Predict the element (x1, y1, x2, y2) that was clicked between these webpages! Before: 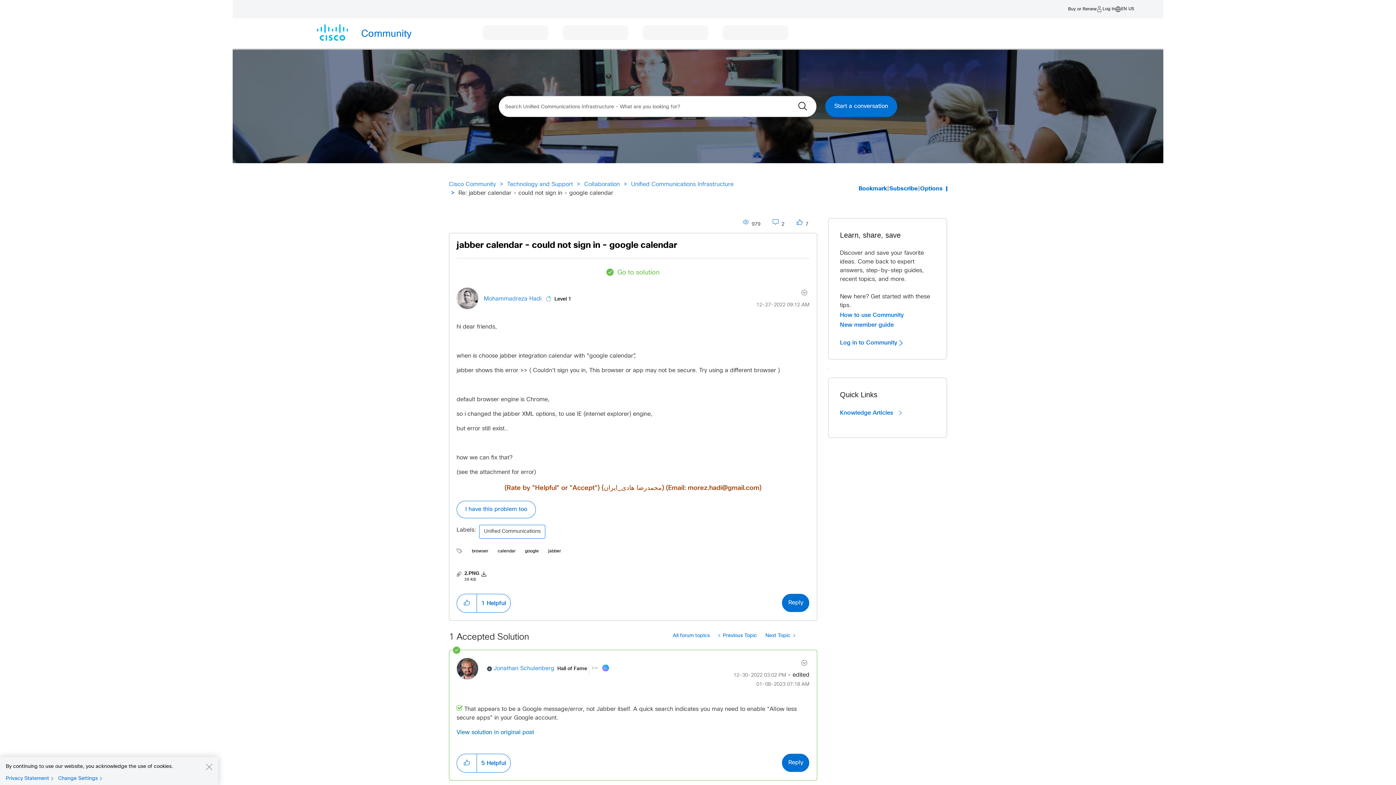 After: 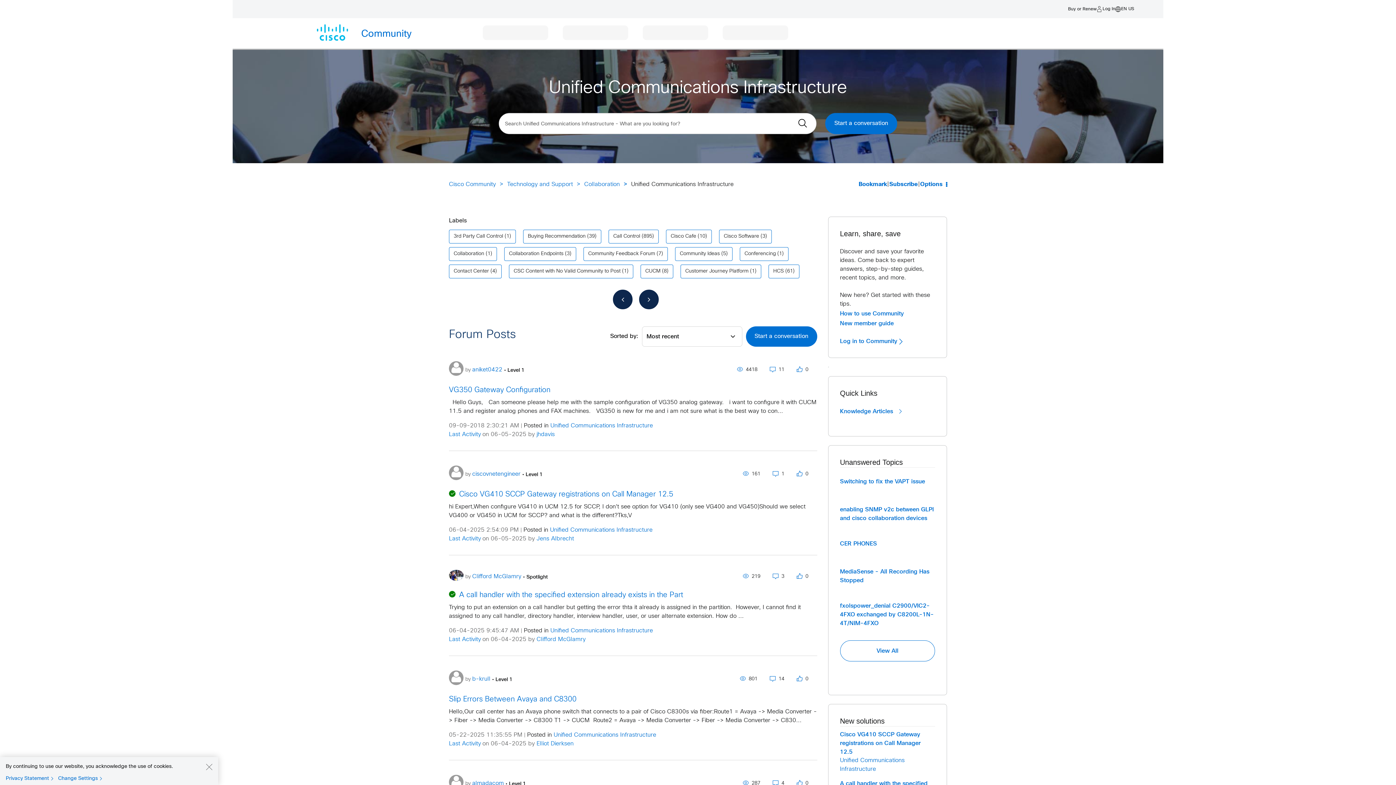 Action: bbox: (631, 181, 733, 187) label: Unified Communications Infrastructure